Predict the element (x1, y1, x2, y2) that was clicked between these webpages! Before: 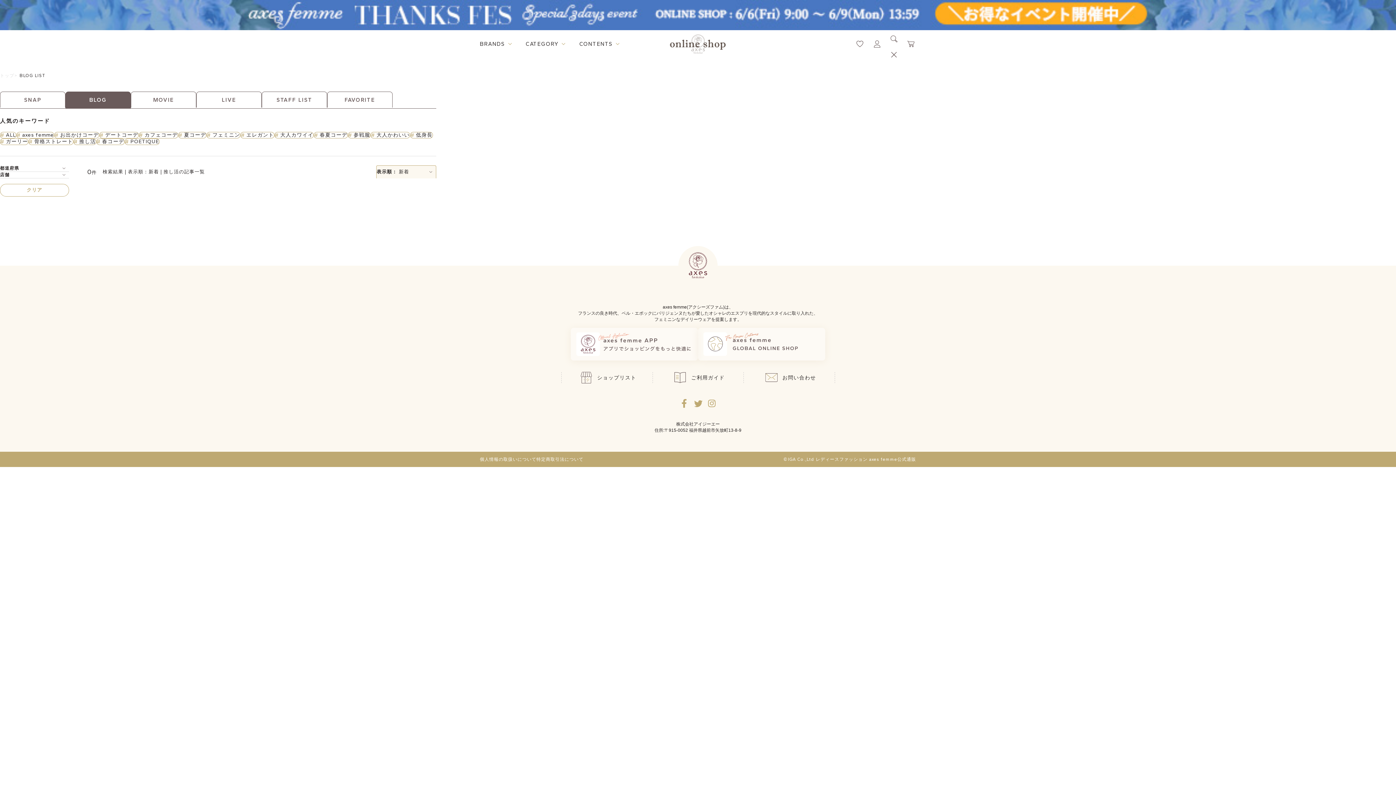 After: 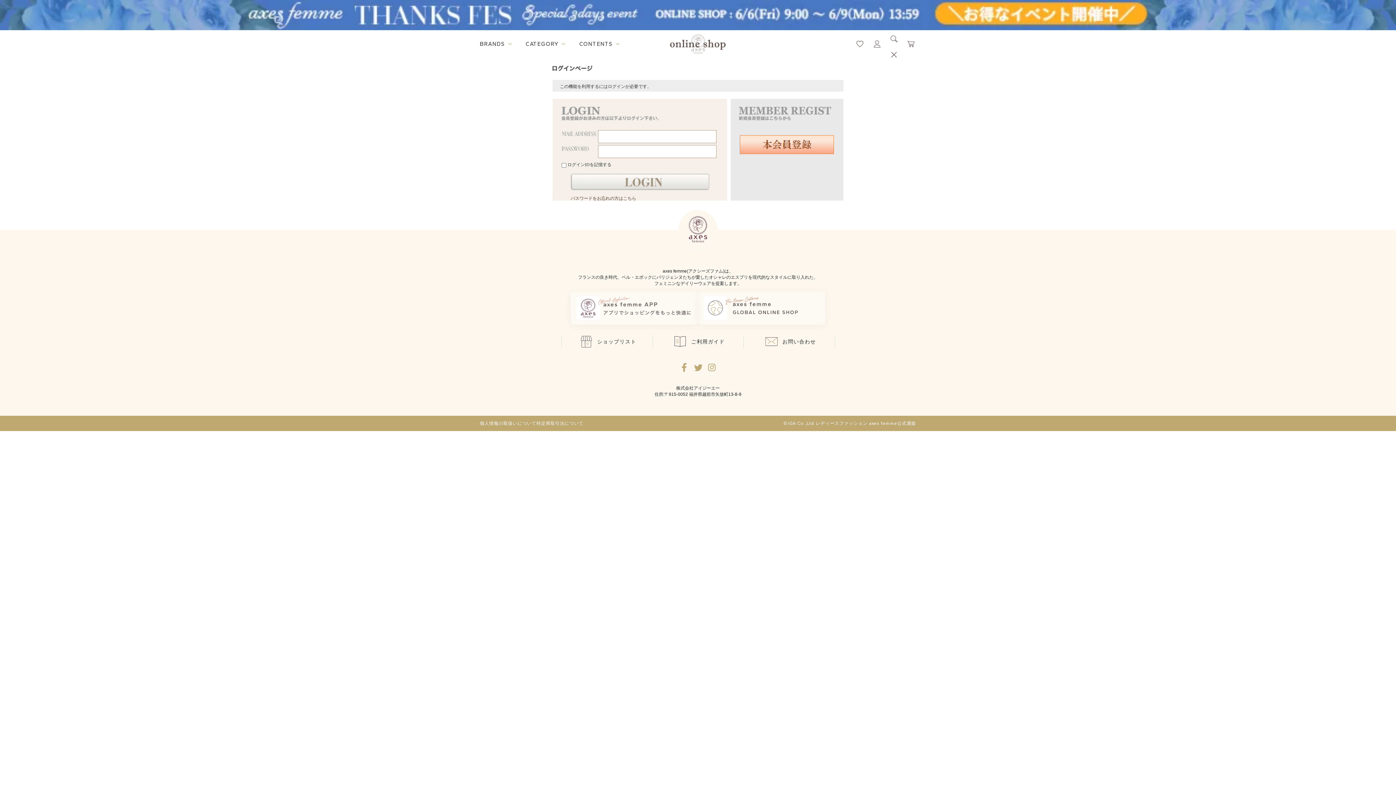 Action: bbox: (872, 38, 882, 48) label: マイページへ遷移するリンク